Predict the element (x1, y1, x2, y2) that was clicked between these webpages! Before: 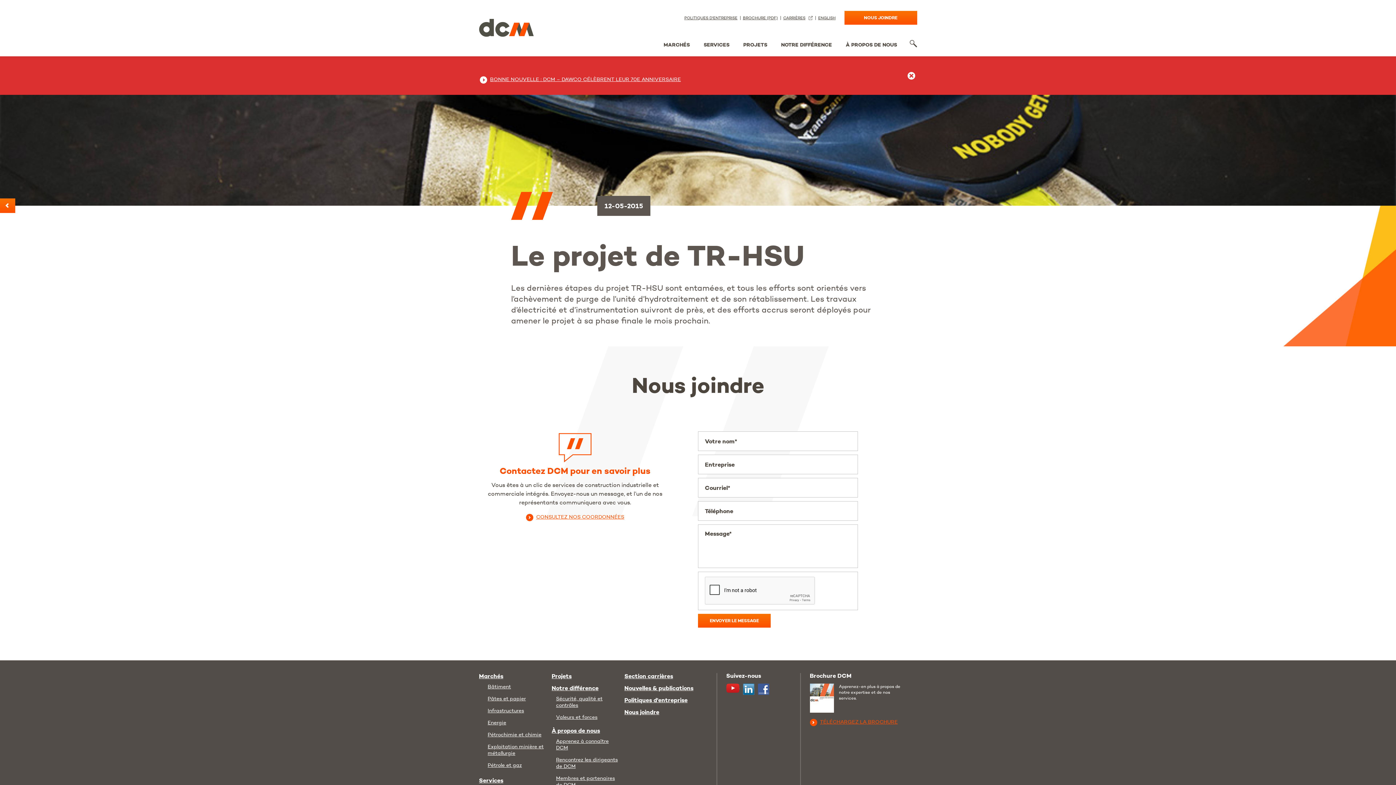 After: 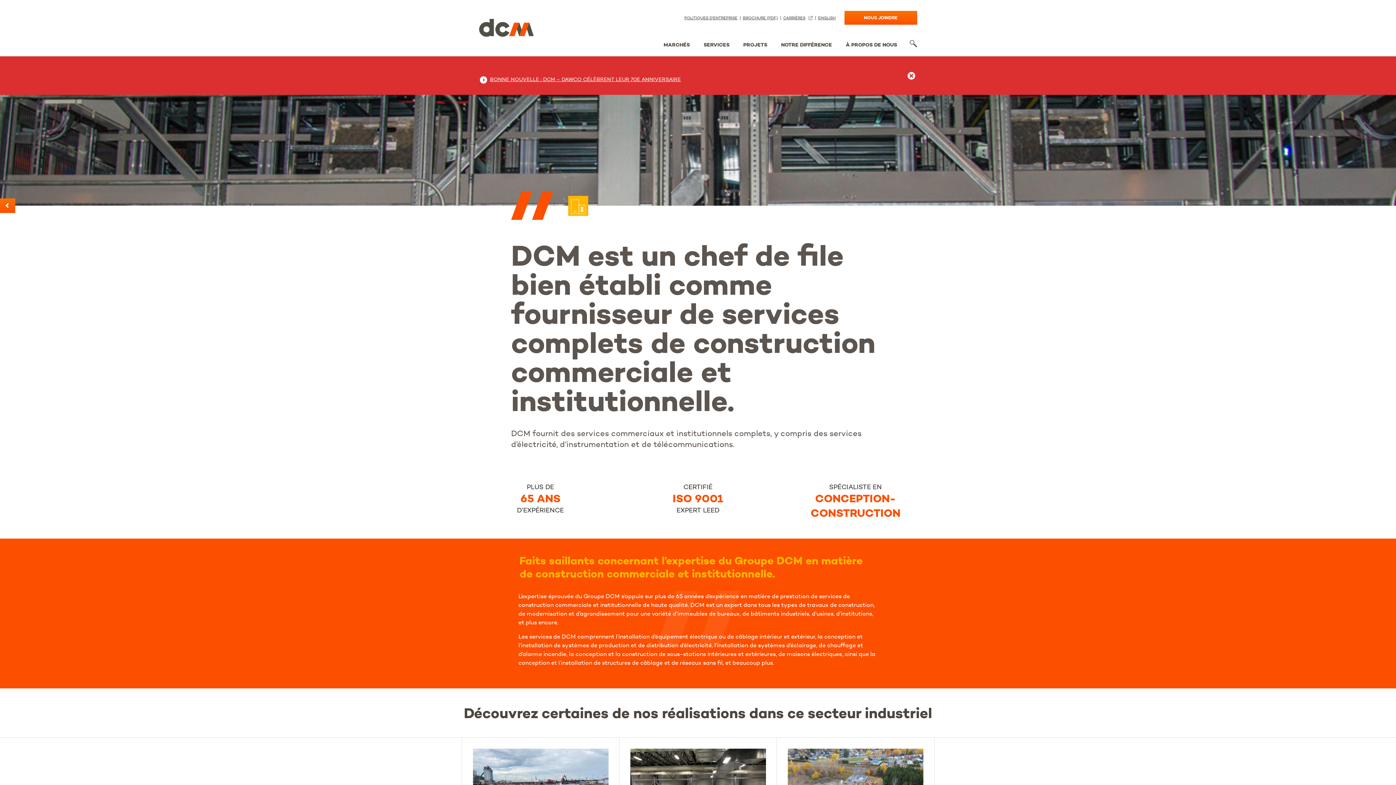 Action: label: Bâtiment bbox: (487, 683, 552, 690)